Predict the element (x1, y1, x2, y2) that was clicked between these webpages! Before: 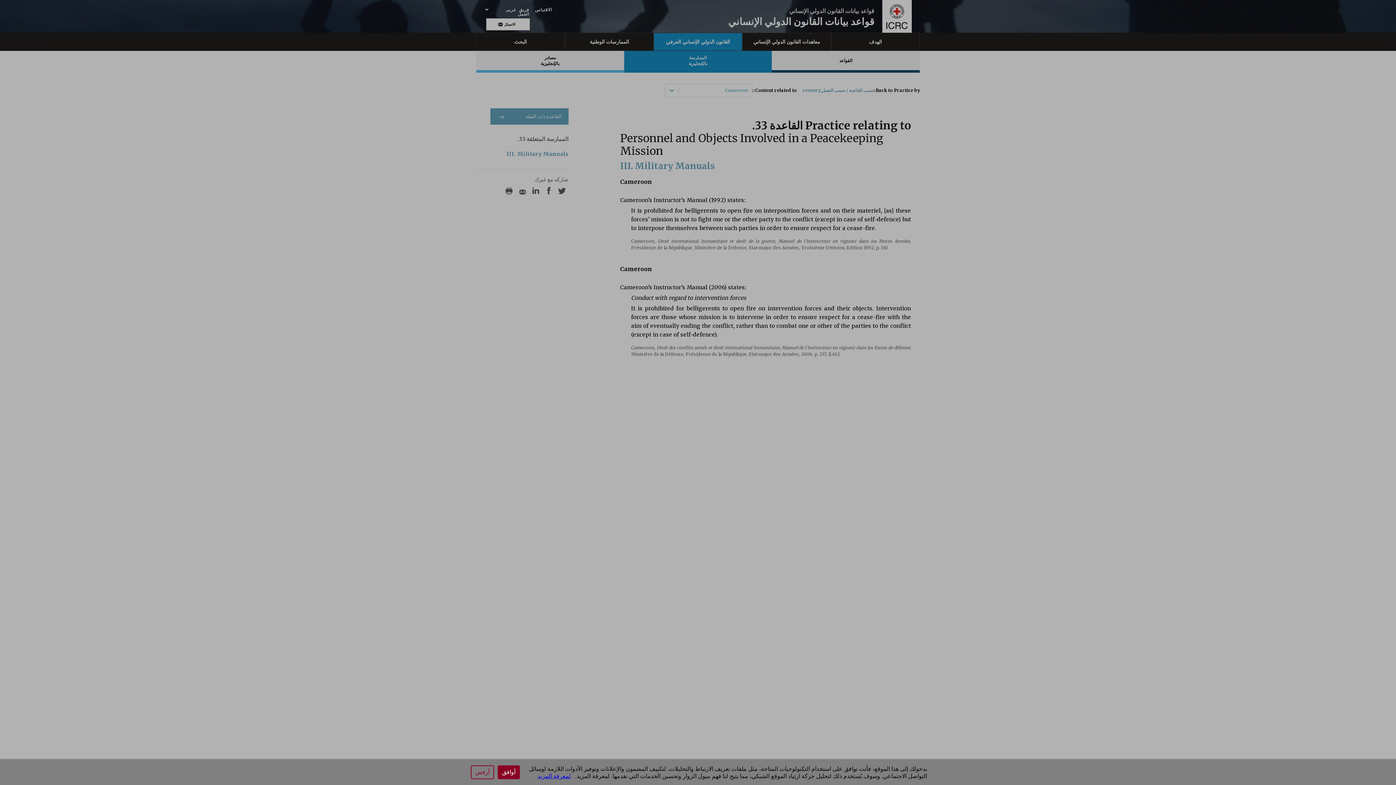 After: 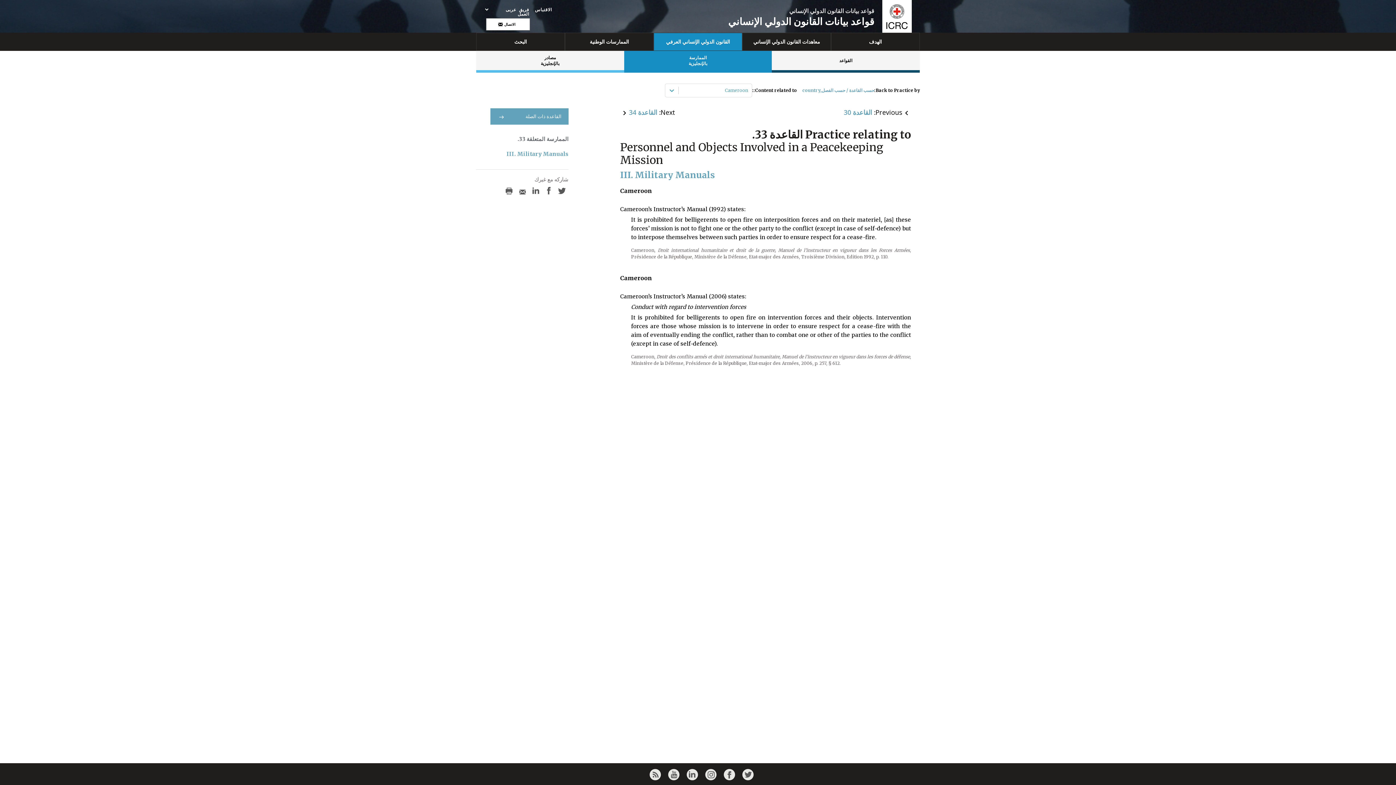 Action: label: أوافق bbox: (497, 765, 520, 779)